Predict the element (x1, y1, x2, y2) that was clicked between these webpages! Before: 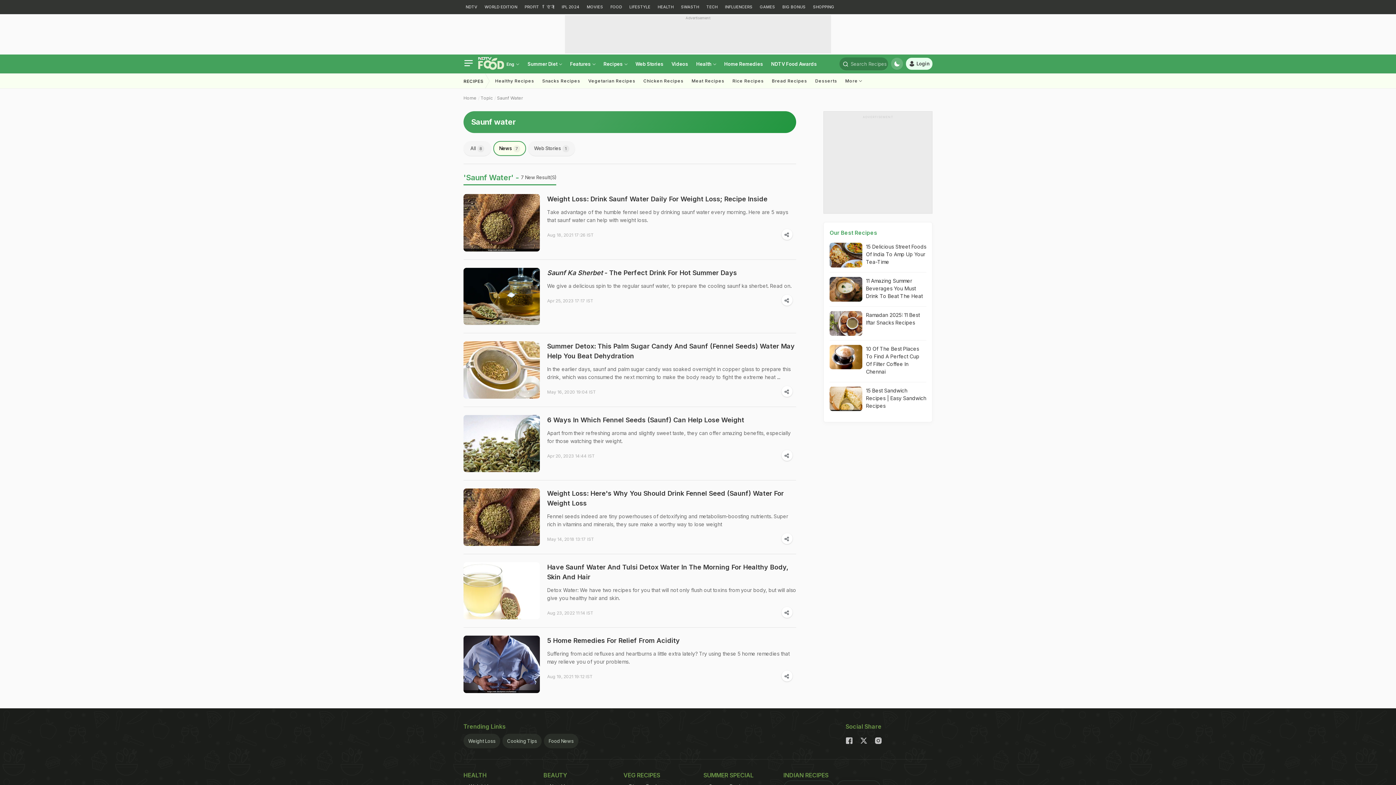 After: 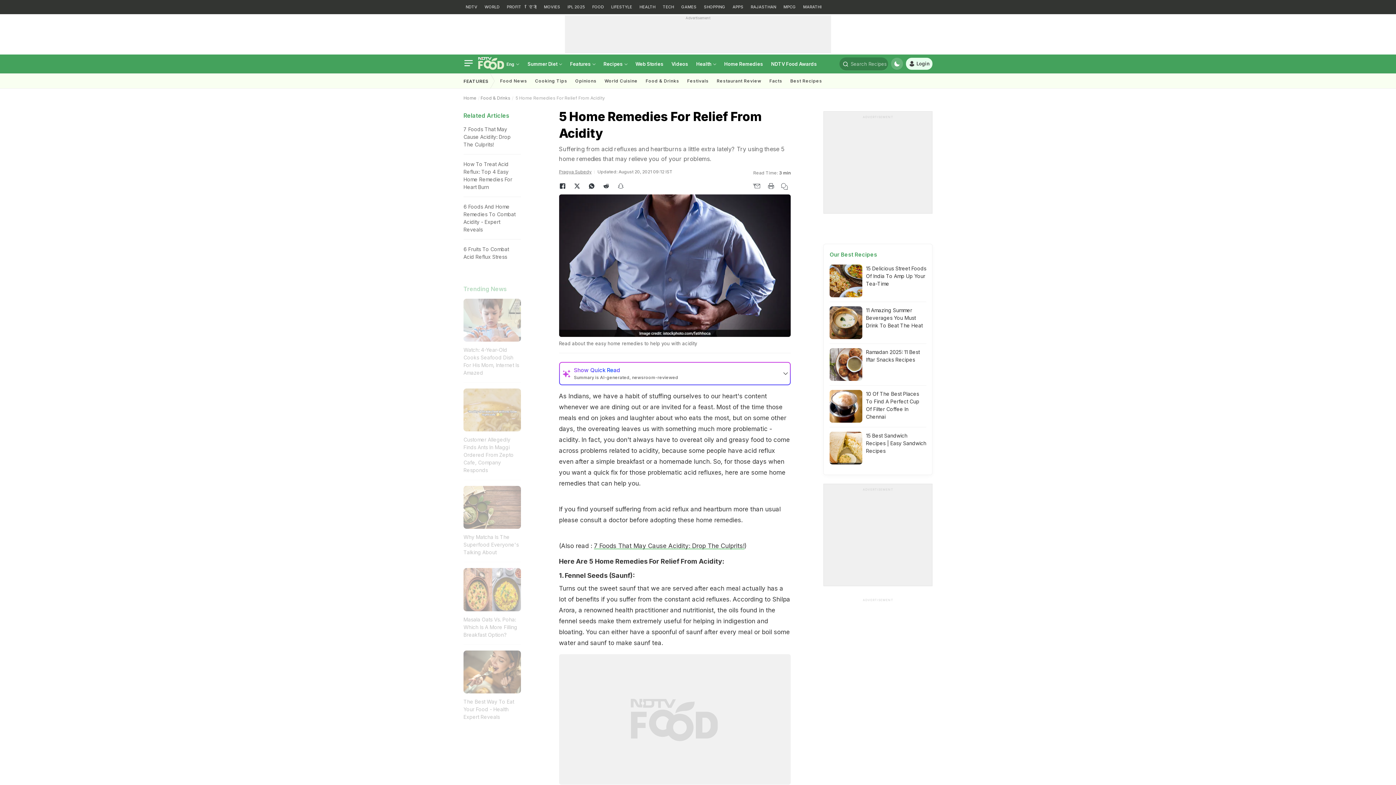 Action: bbox: (547, 636, 796, 645) label: 5 Home Remedies For Relief From Acidity